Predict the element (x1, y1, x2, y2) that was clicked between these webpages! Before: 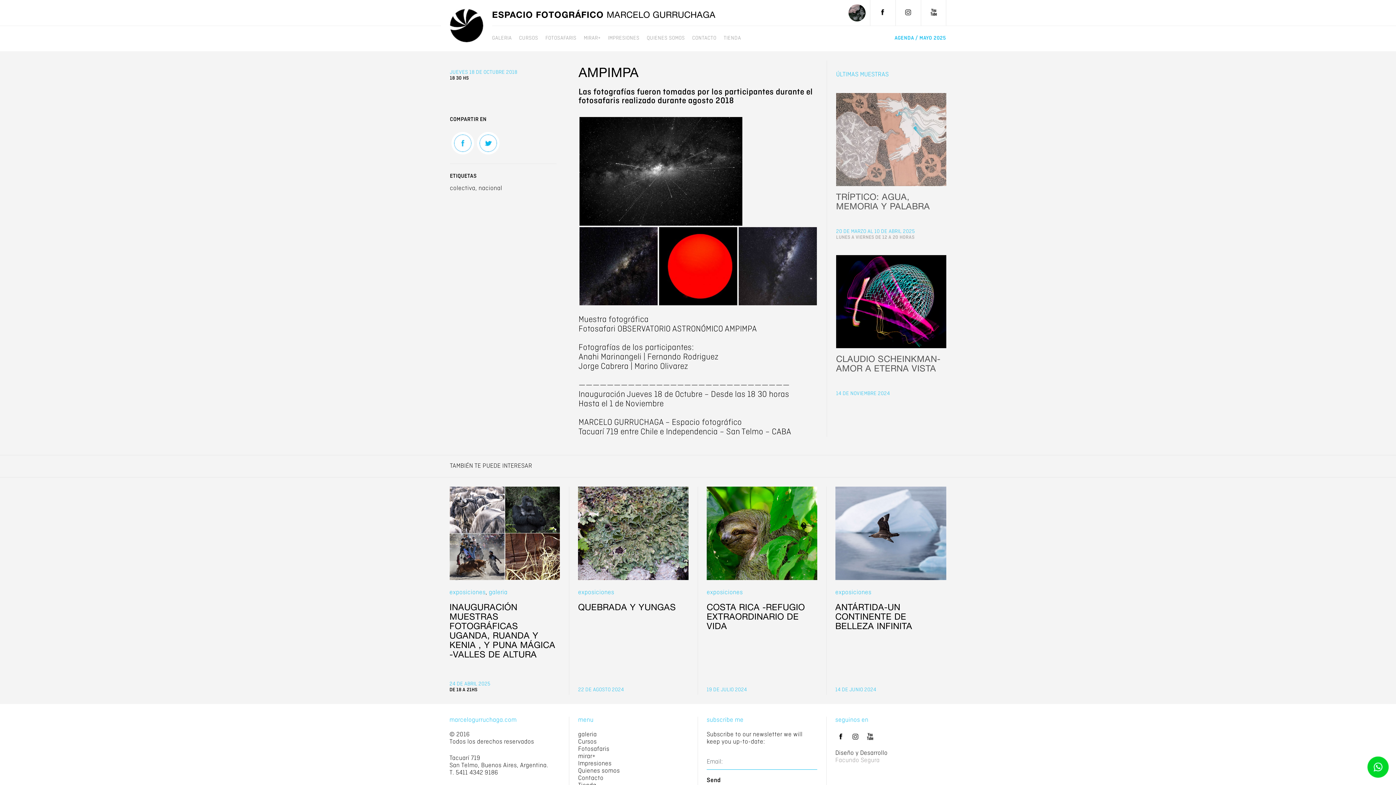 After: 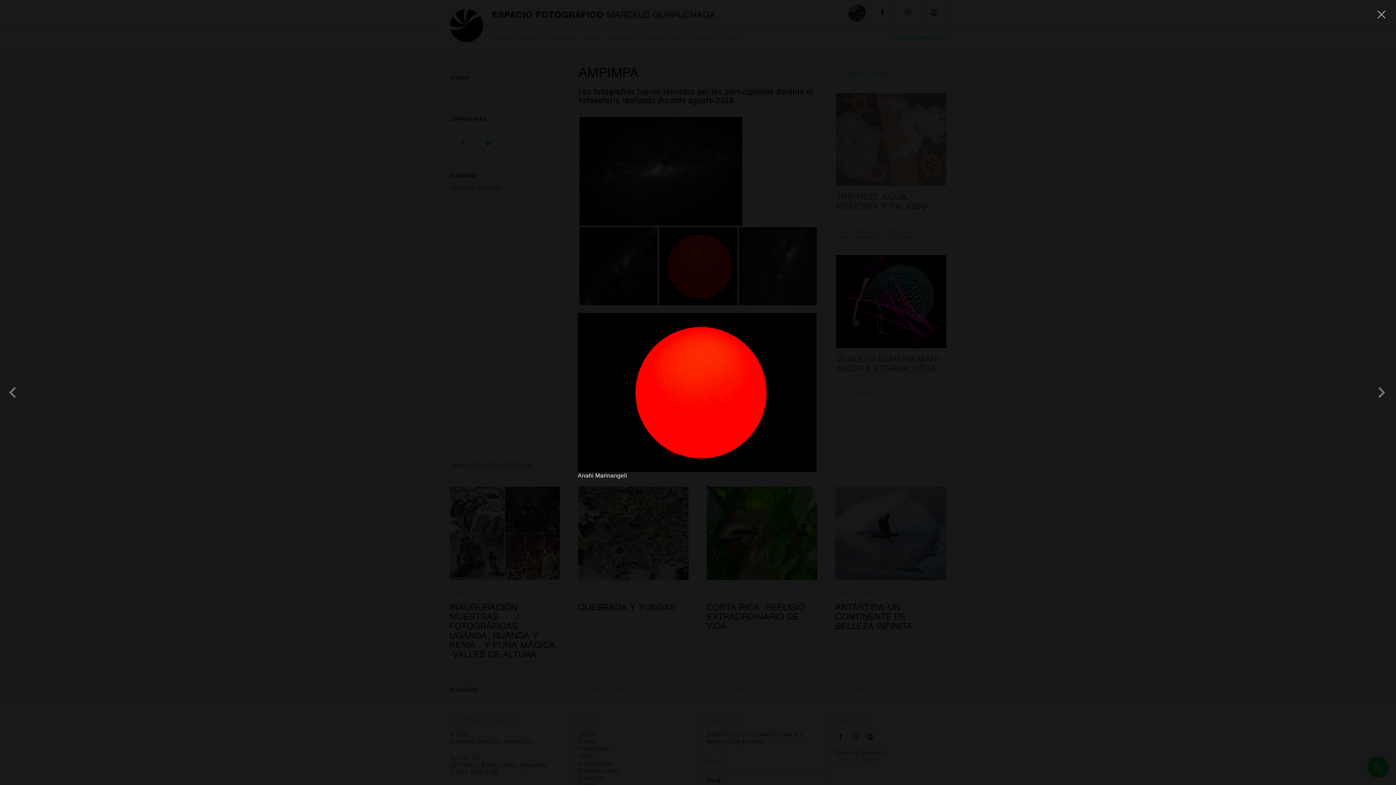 Action: bbox: (658, 261, 738, 271)